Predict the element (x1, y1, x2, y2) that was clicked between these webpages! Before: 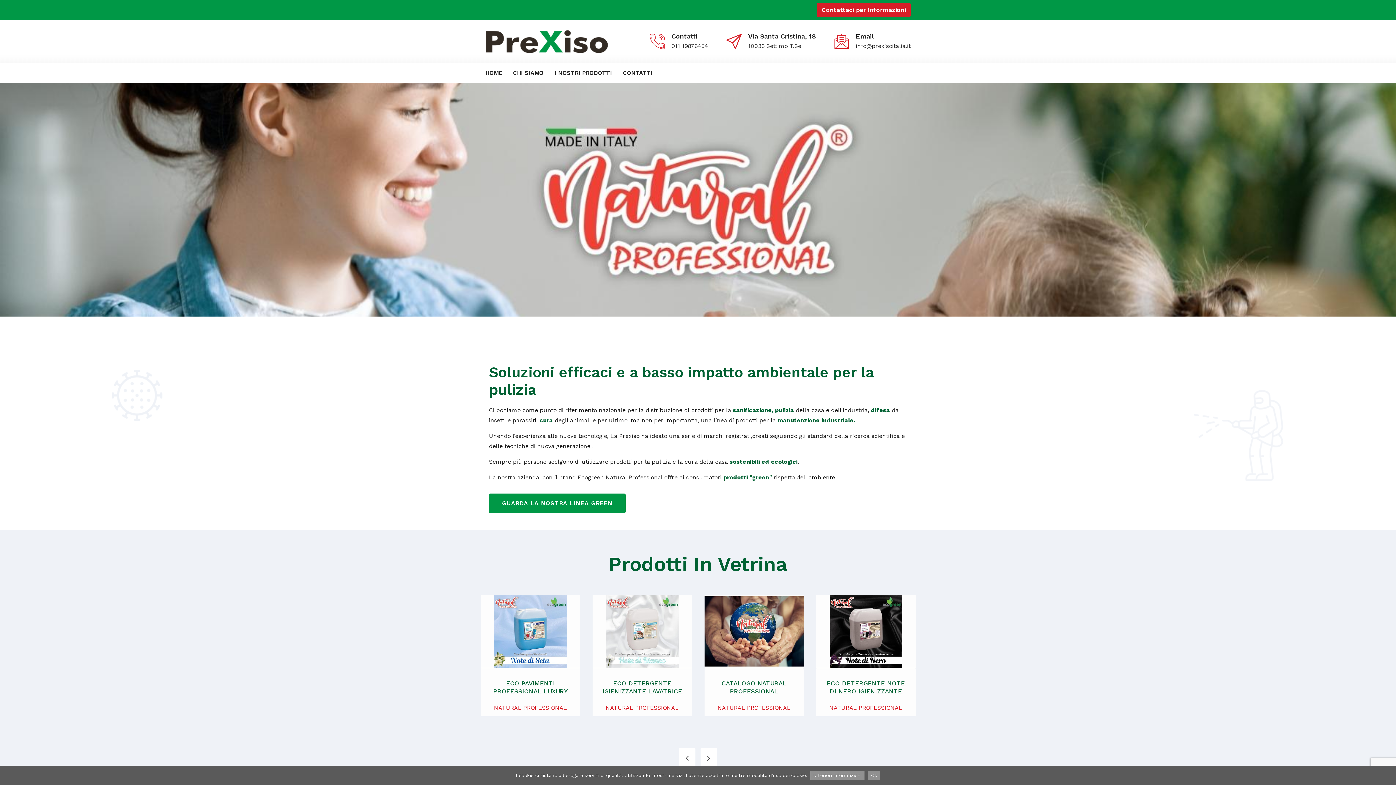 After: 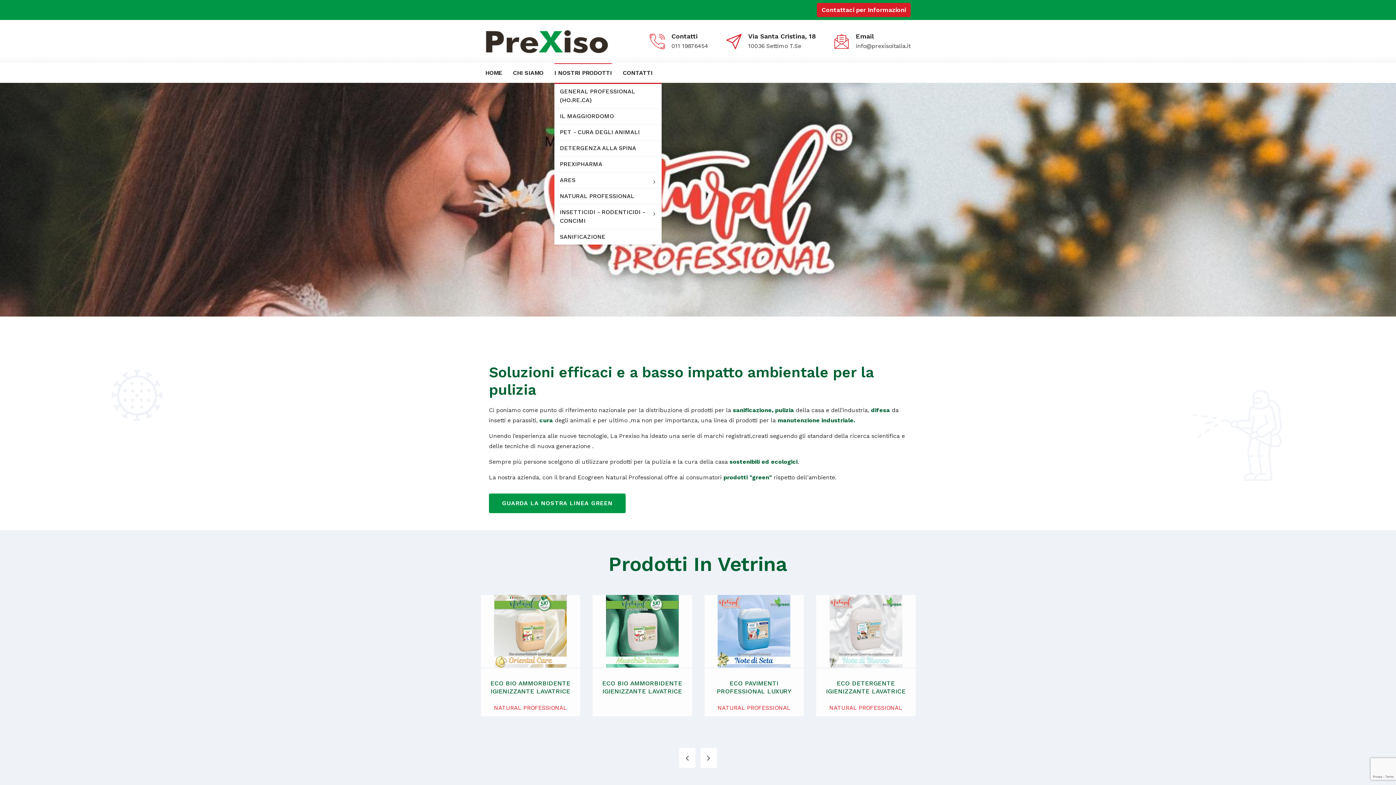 Action: bbox: (554, 63, 612, 83) label: I NOSTRI PRODOTTI